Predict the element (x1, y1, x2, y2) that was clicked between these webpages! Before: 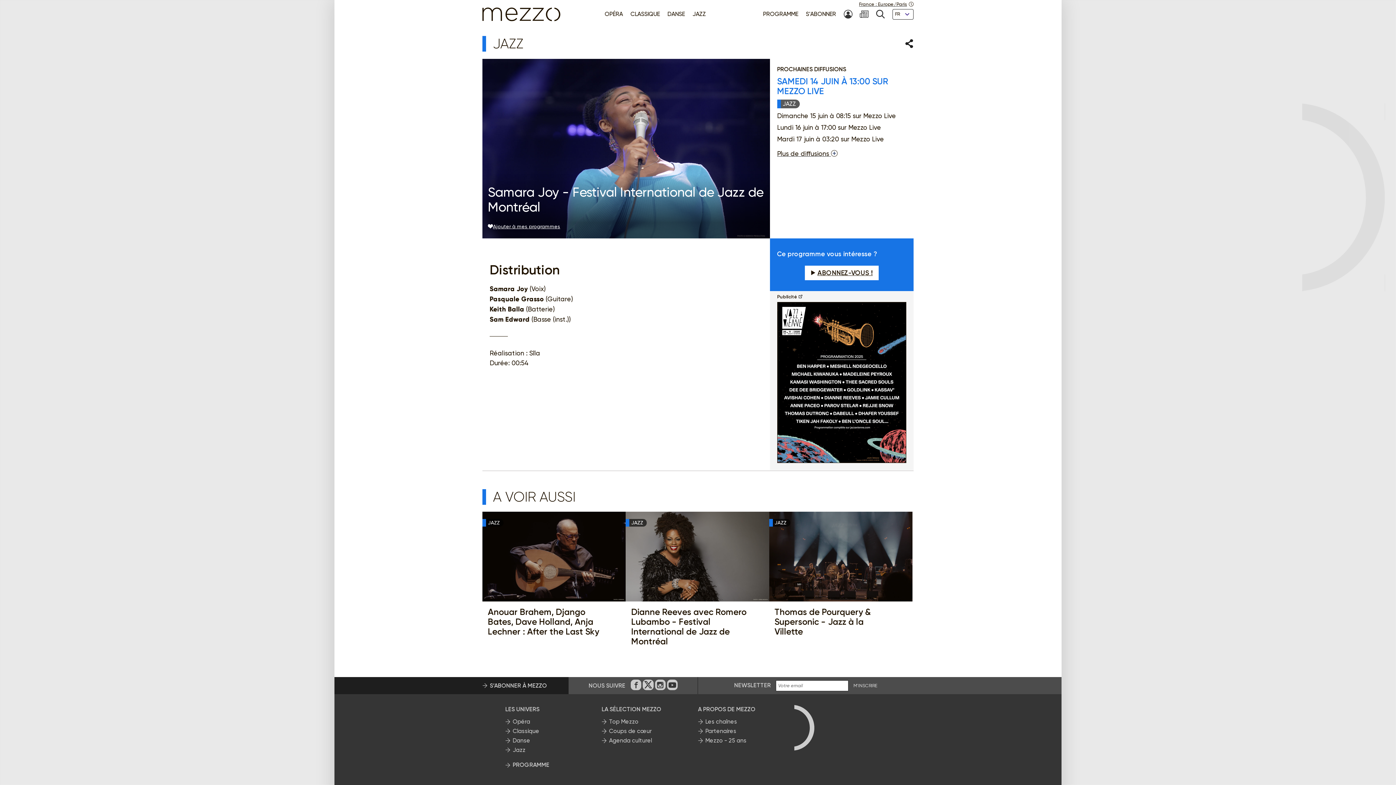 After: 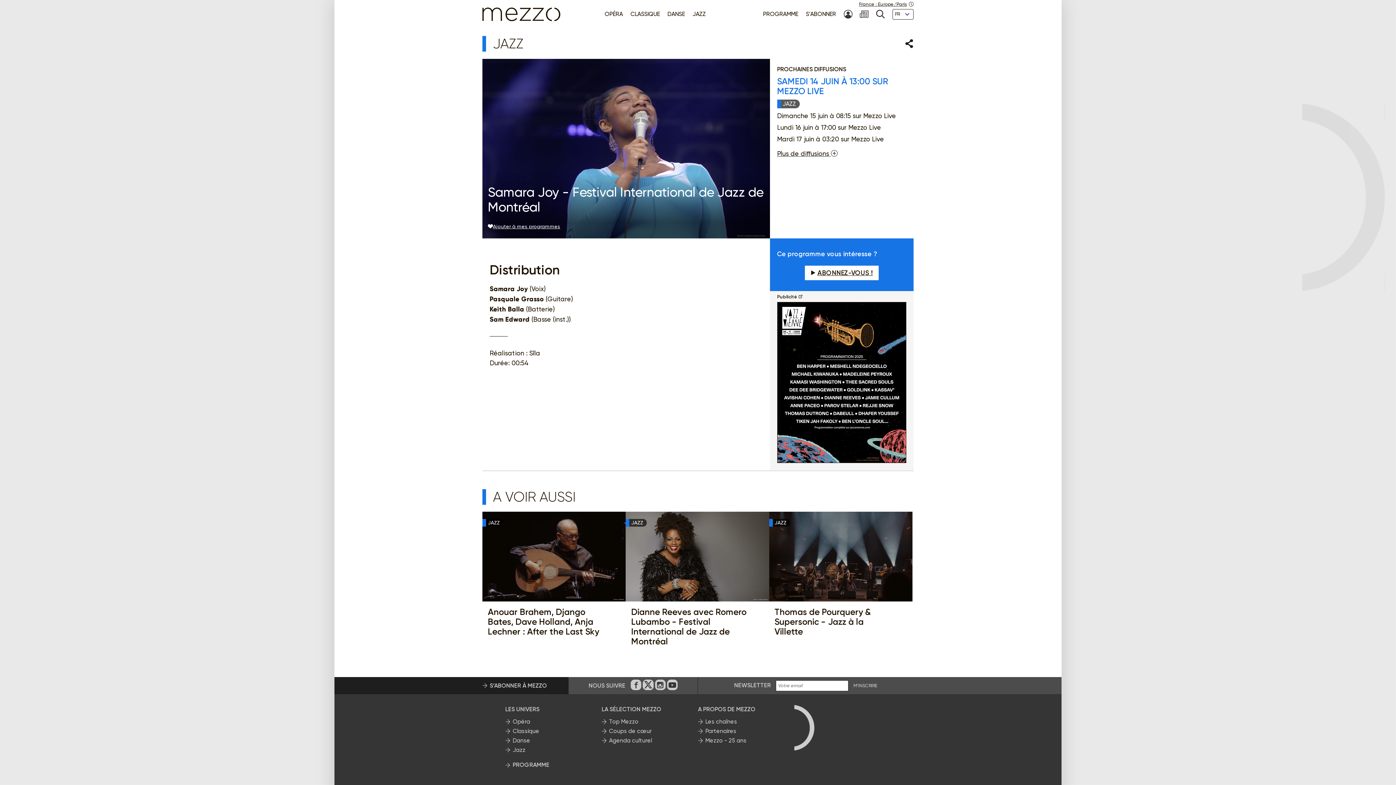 Action: bbox: (777, 302, 906, 463)